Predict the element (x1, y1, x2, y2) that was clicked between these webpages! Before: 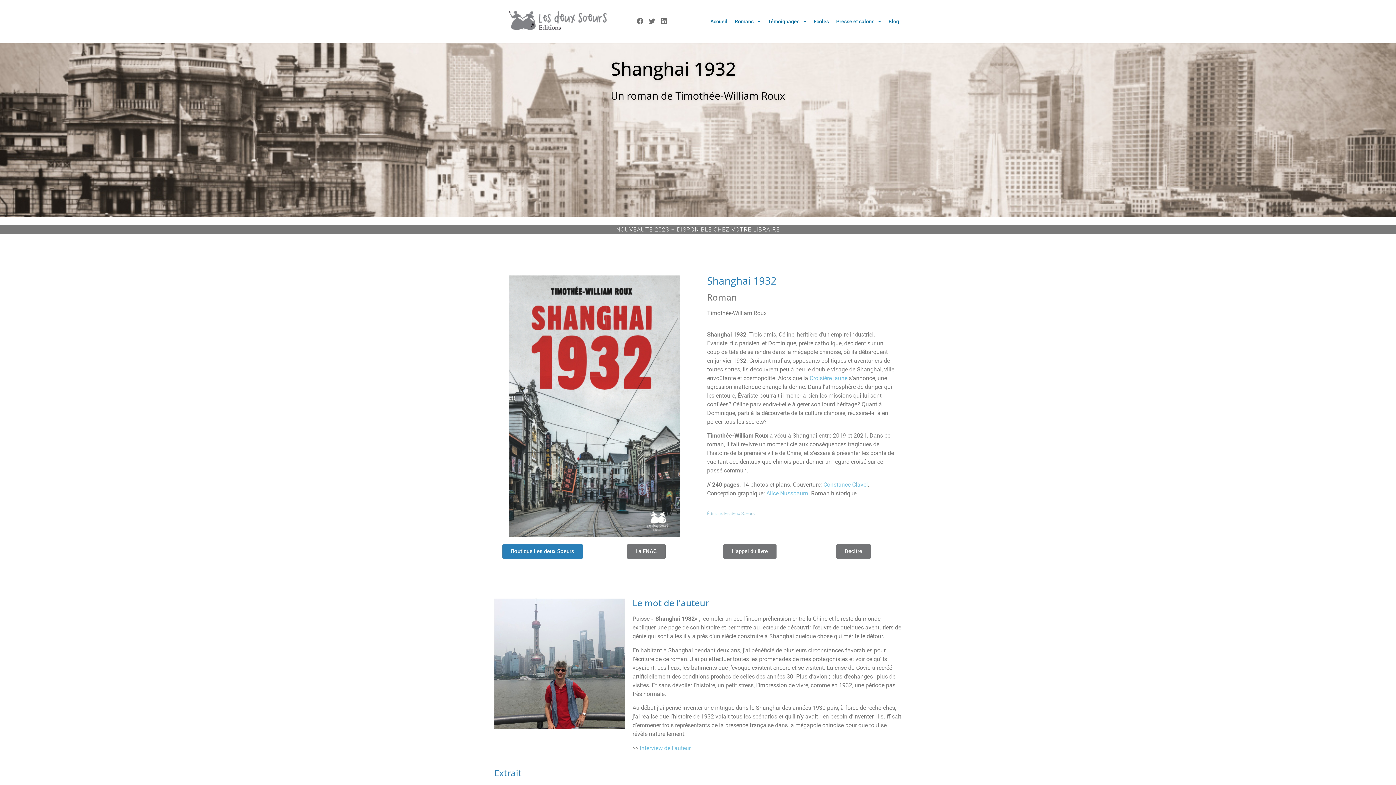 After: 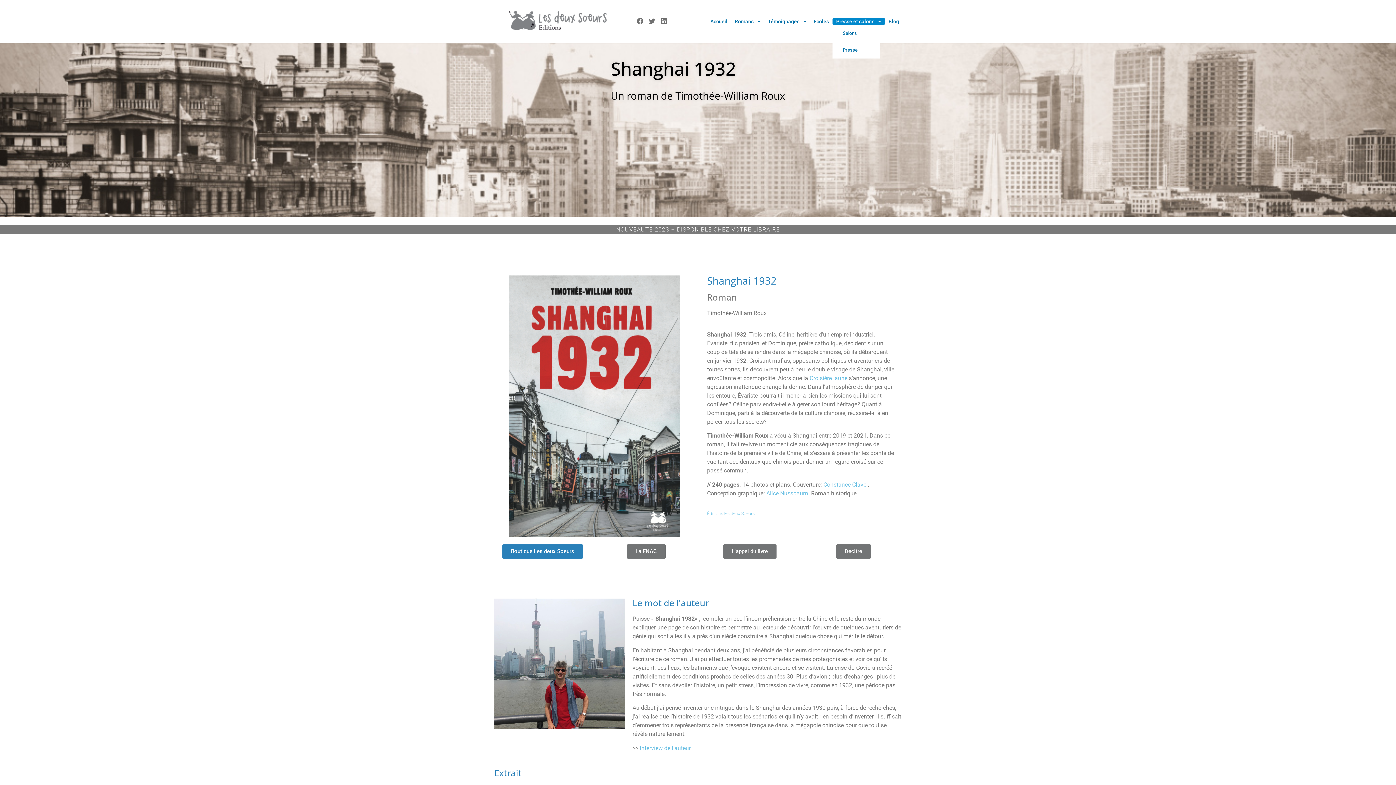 Action: bbox: (832, 17, 885, 24) label: Presse et salons